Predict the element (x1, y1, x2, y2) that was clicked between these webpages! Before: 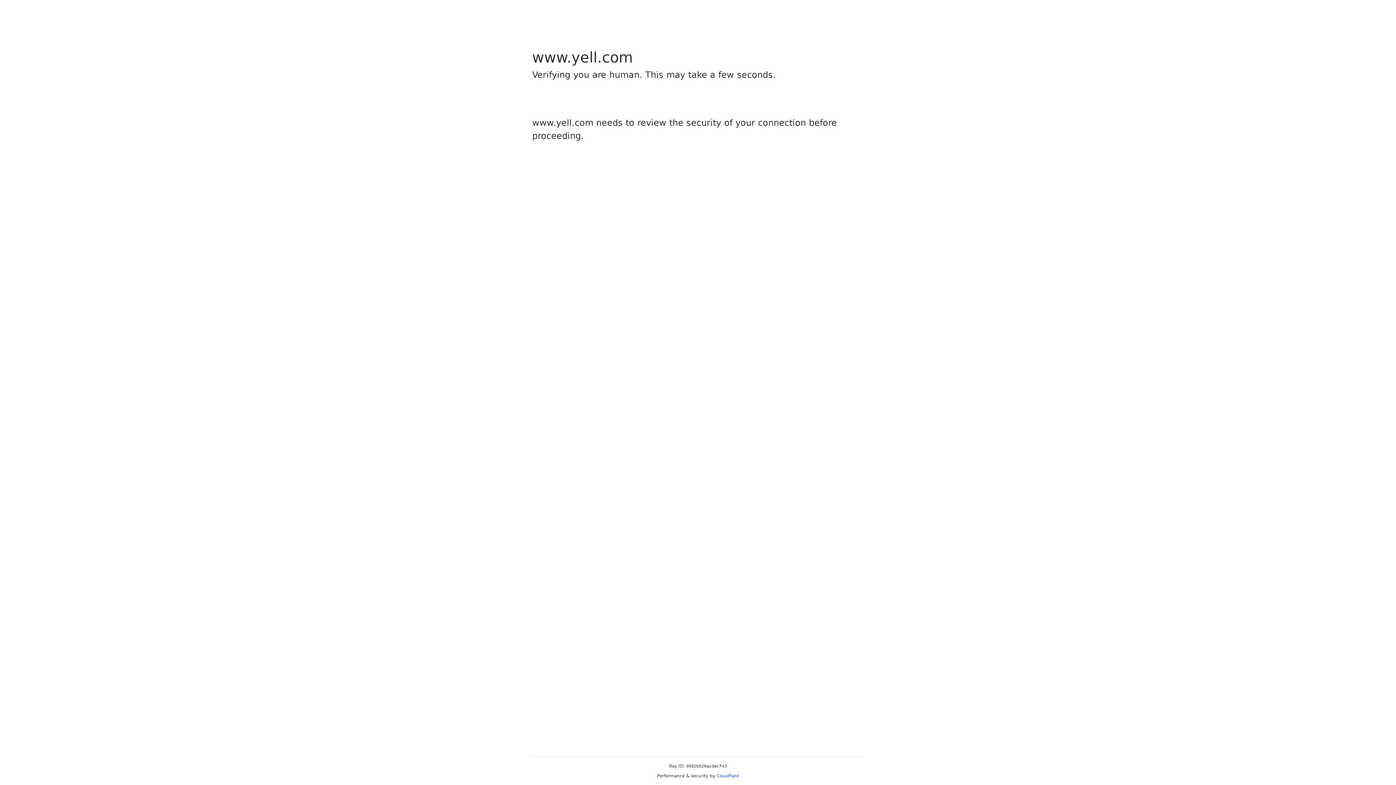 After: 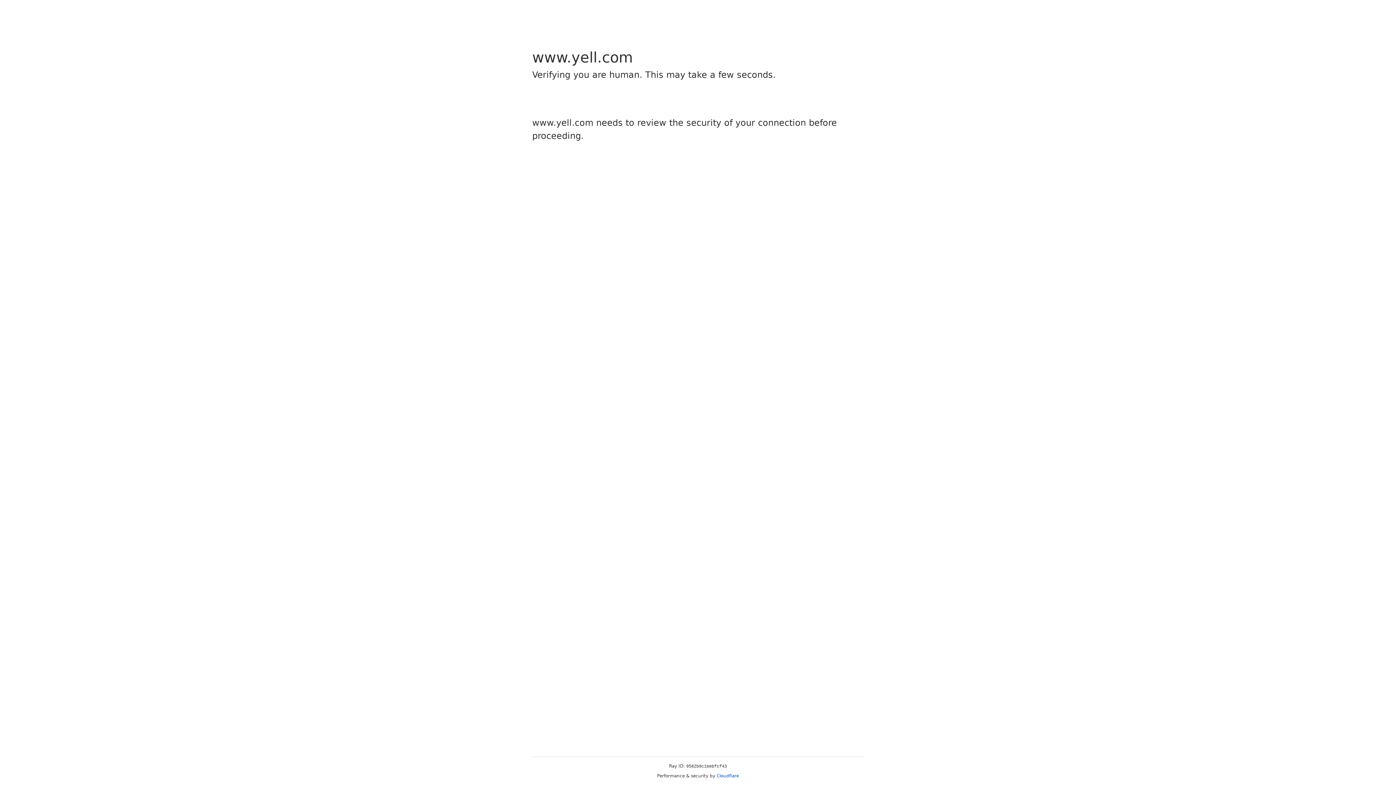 Action: label: Cloudflare bbox: (716, 773, 739, 778)